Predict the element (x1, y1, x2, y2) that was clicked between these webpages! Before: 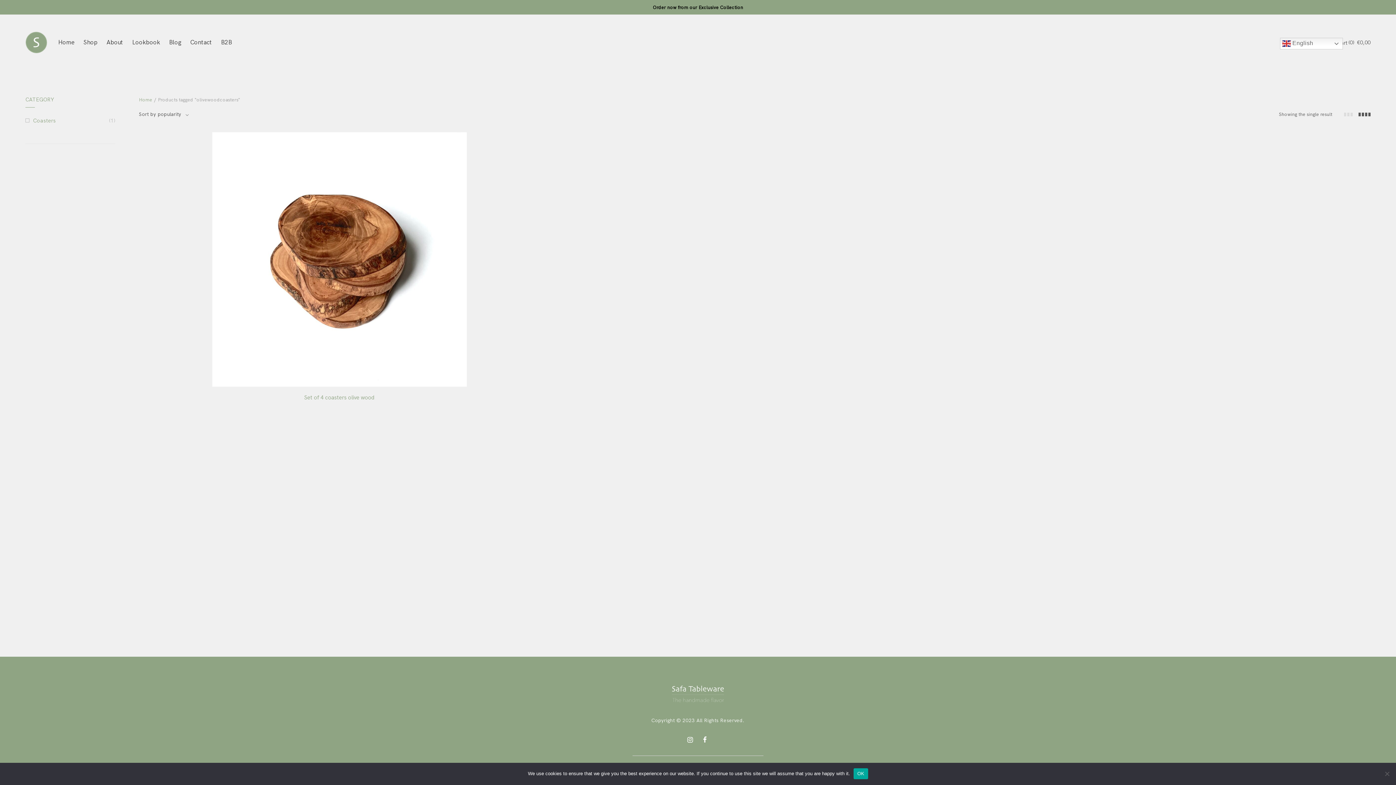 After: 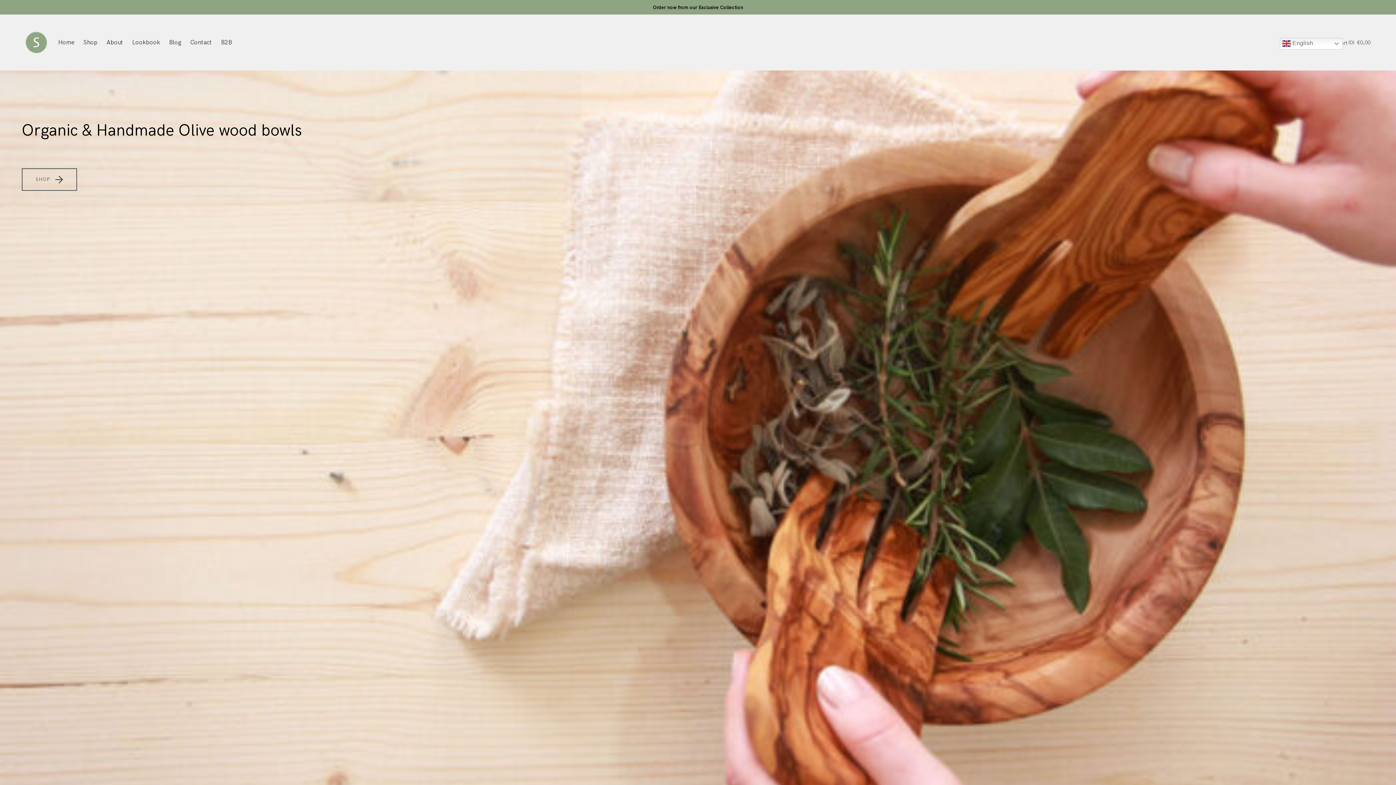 Action: bbox: (666, 690, 729, 697)